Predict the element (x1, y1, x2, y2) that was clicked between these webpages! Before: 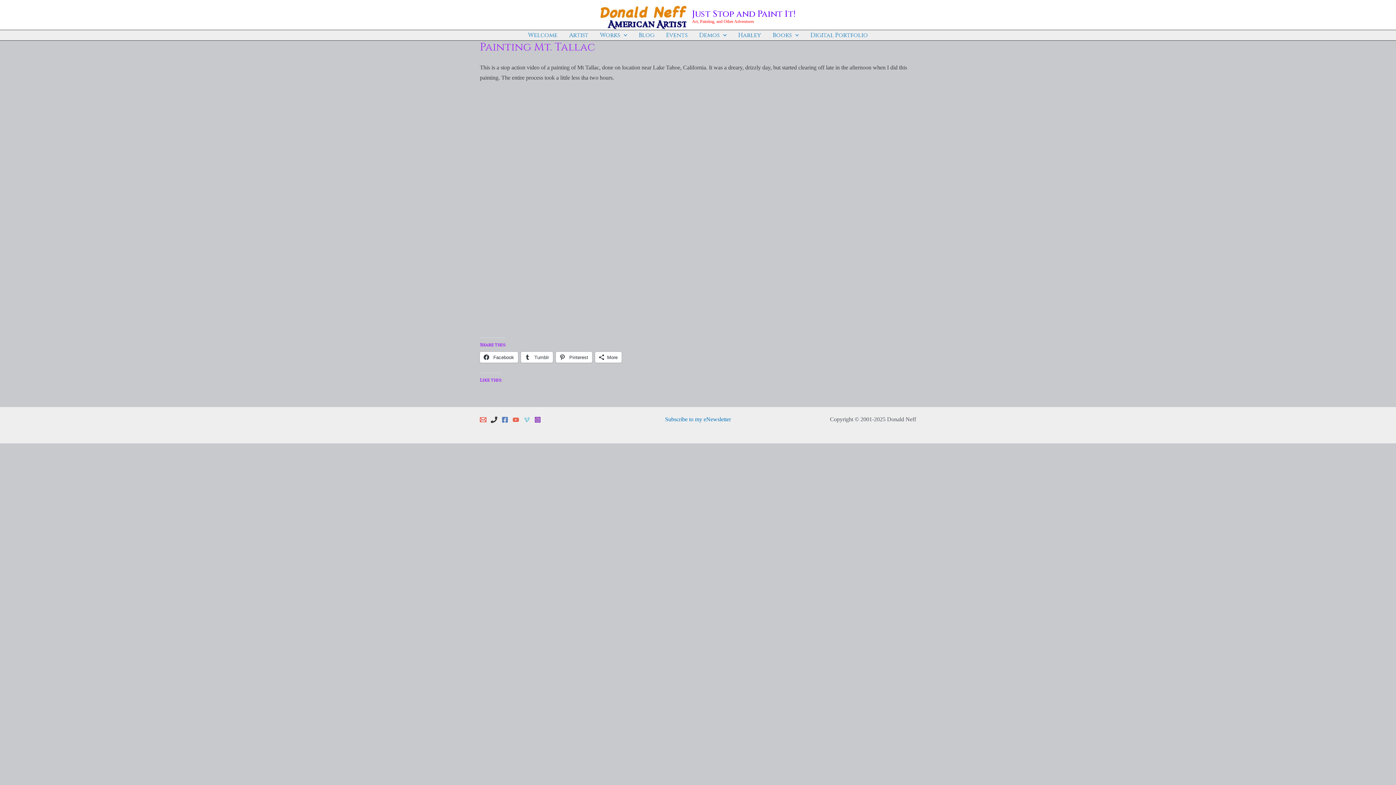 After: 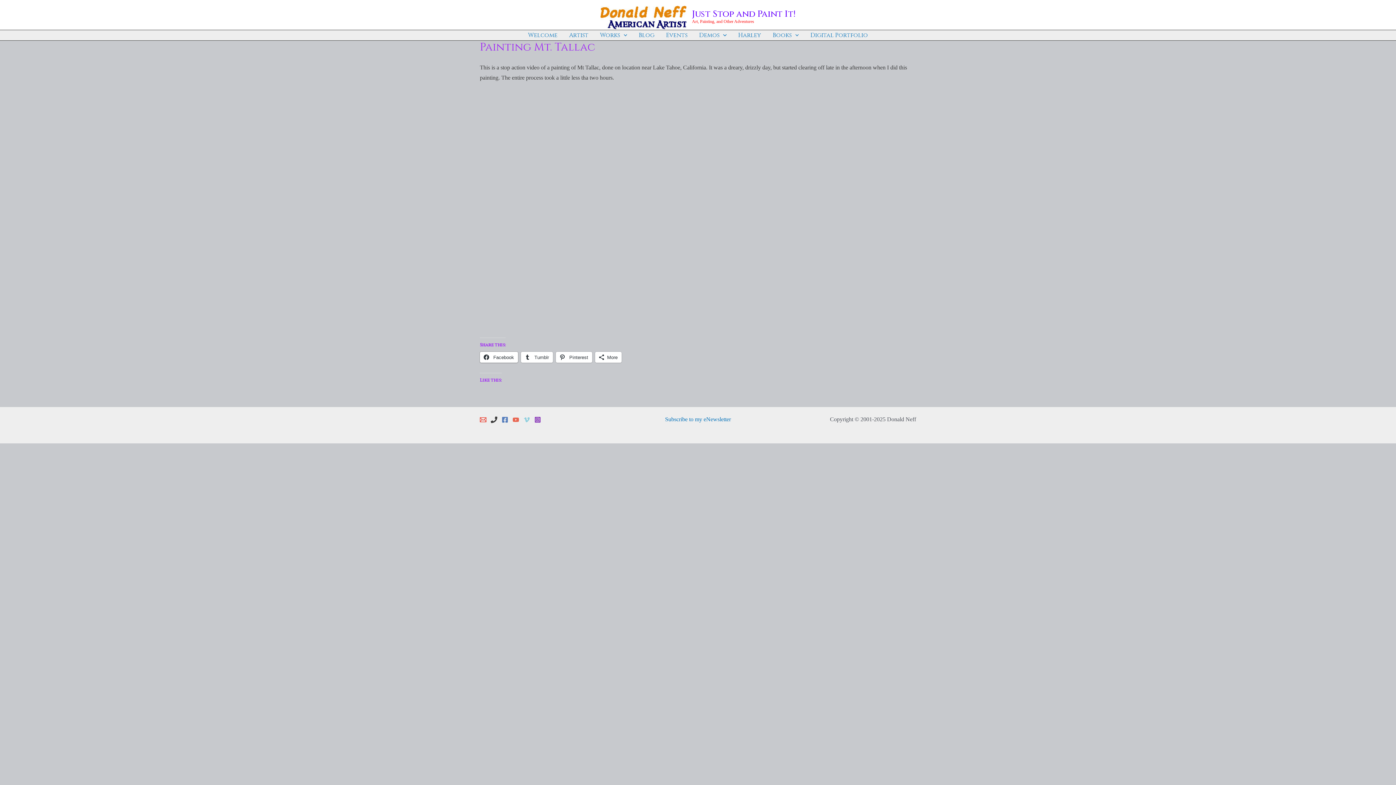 Action: bbox: (480, 351, 518, 362) label:  Facebook